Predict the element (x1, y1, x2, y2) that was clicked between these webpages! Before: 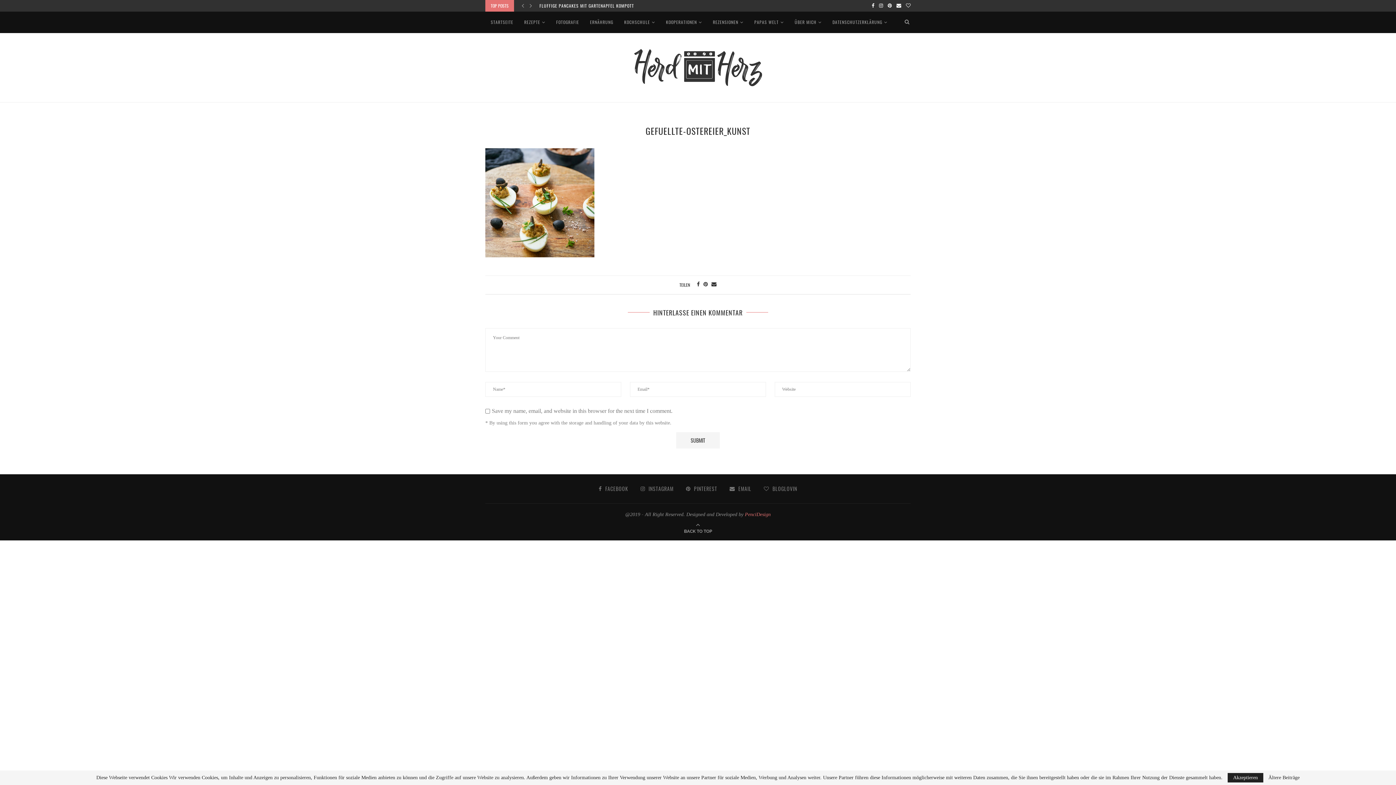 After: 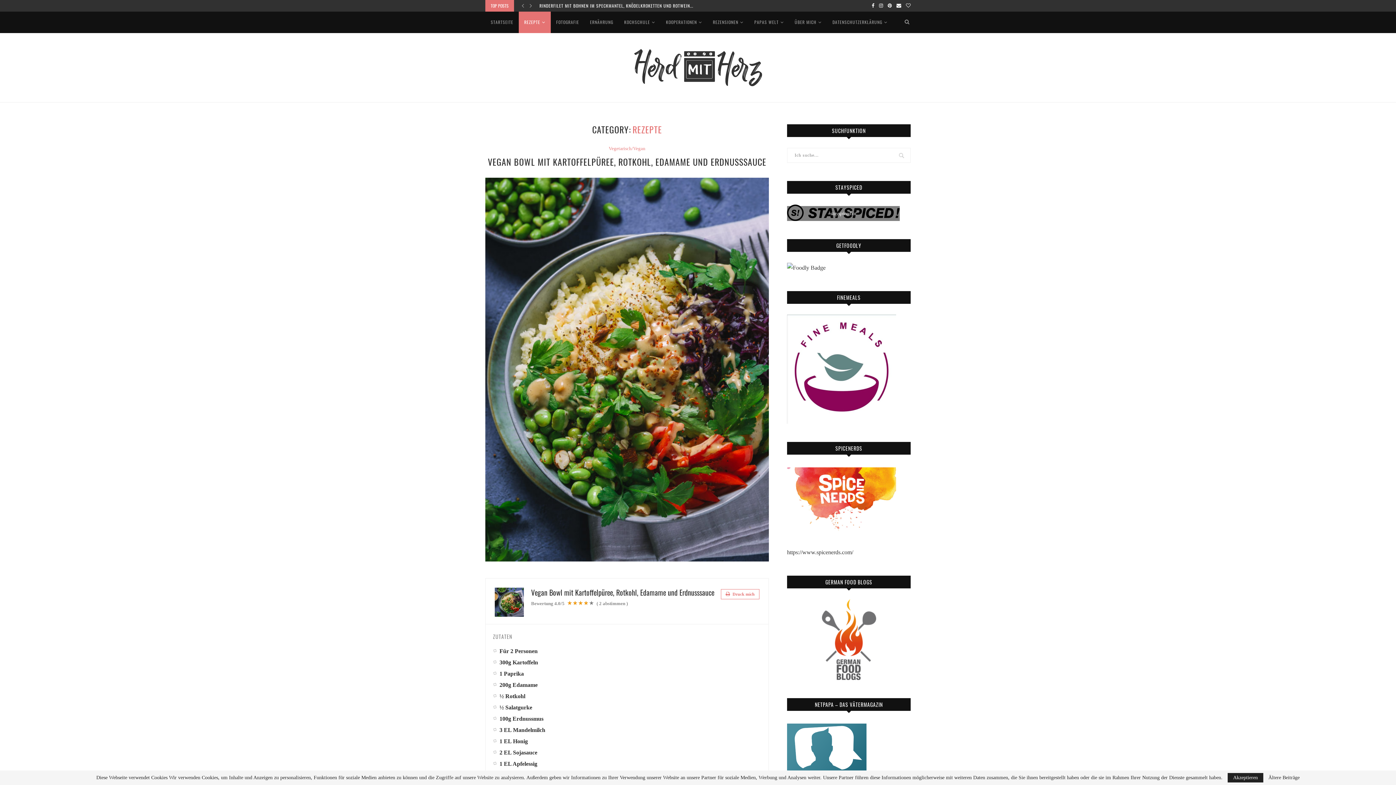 Action: label: REZEPTE bbox: (518, 11, 550, 33)